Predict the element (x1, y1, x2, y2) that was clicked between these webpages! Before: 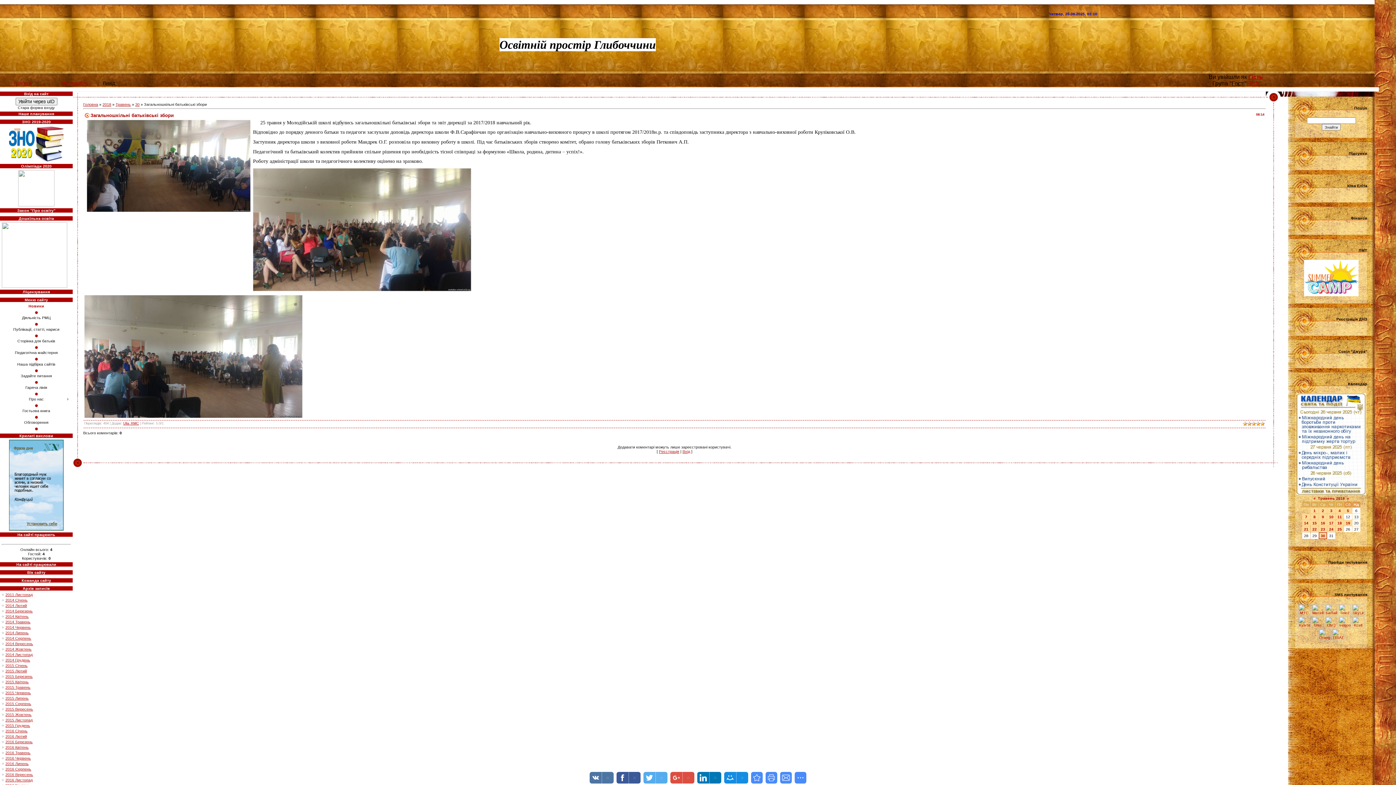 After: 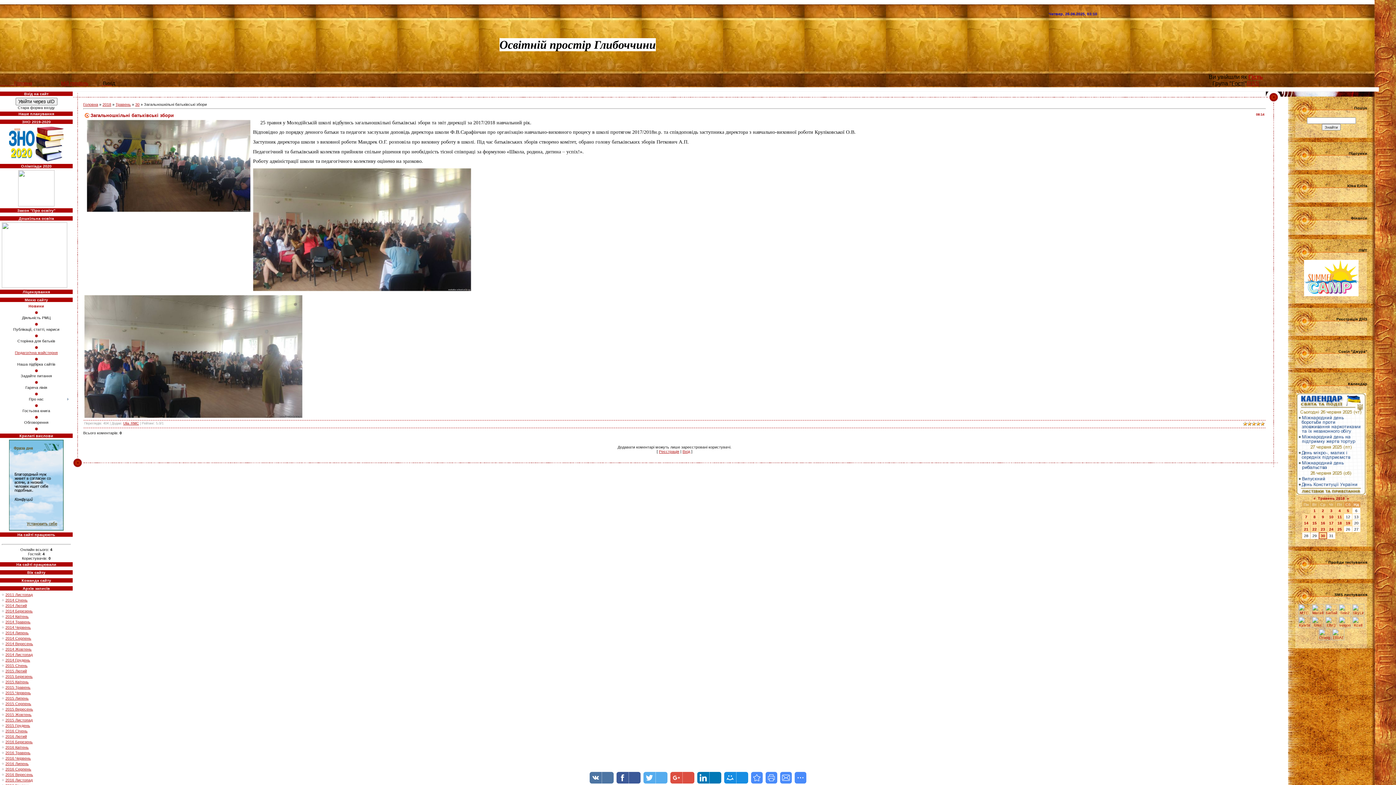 Action: bbox: (14, 350, 57, 354) label: Педагогічна майстерня